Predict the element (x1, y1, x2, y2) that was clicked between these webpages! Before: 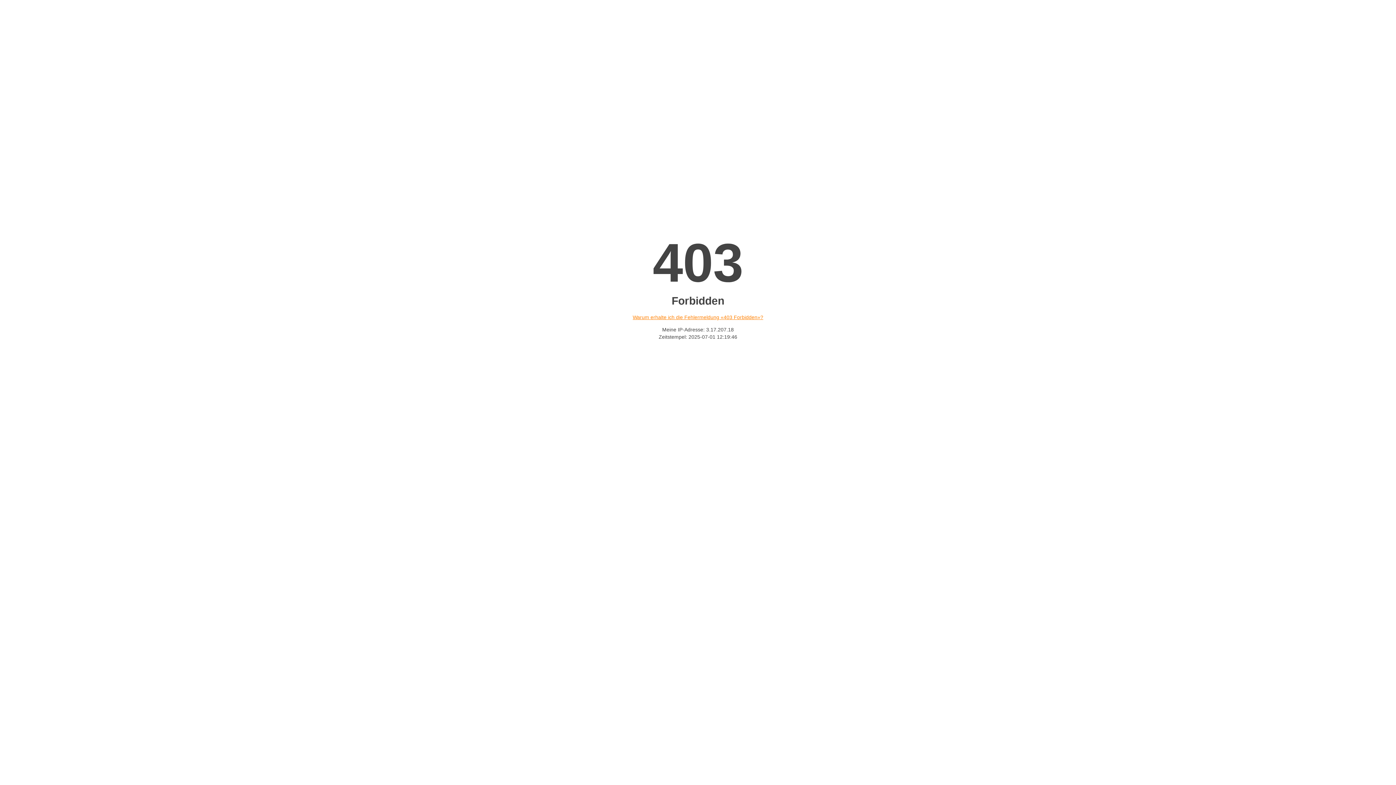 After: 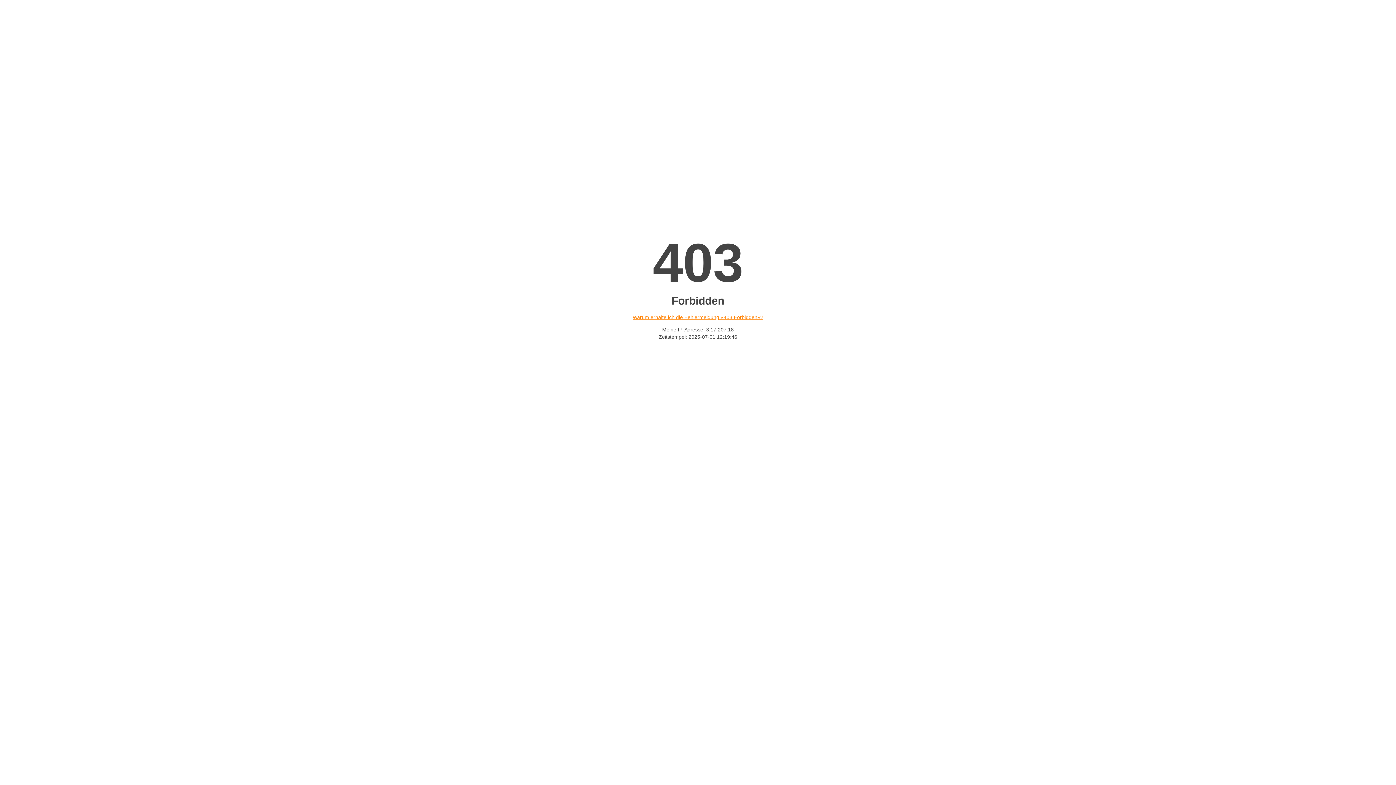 Action: label: Warum erhalte ich die Fehlermeldung «403 Forbidden»? bbox: (632, 314, 763, 320)